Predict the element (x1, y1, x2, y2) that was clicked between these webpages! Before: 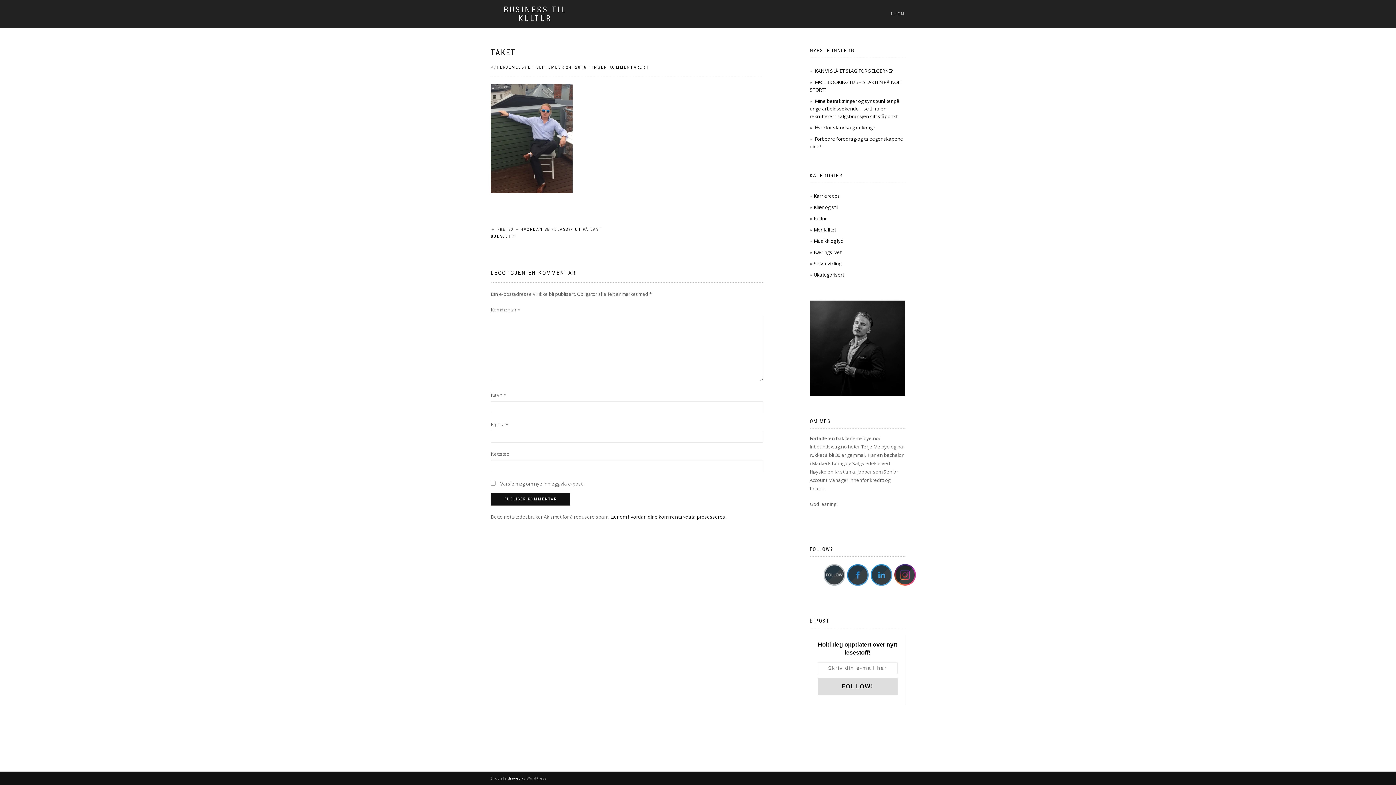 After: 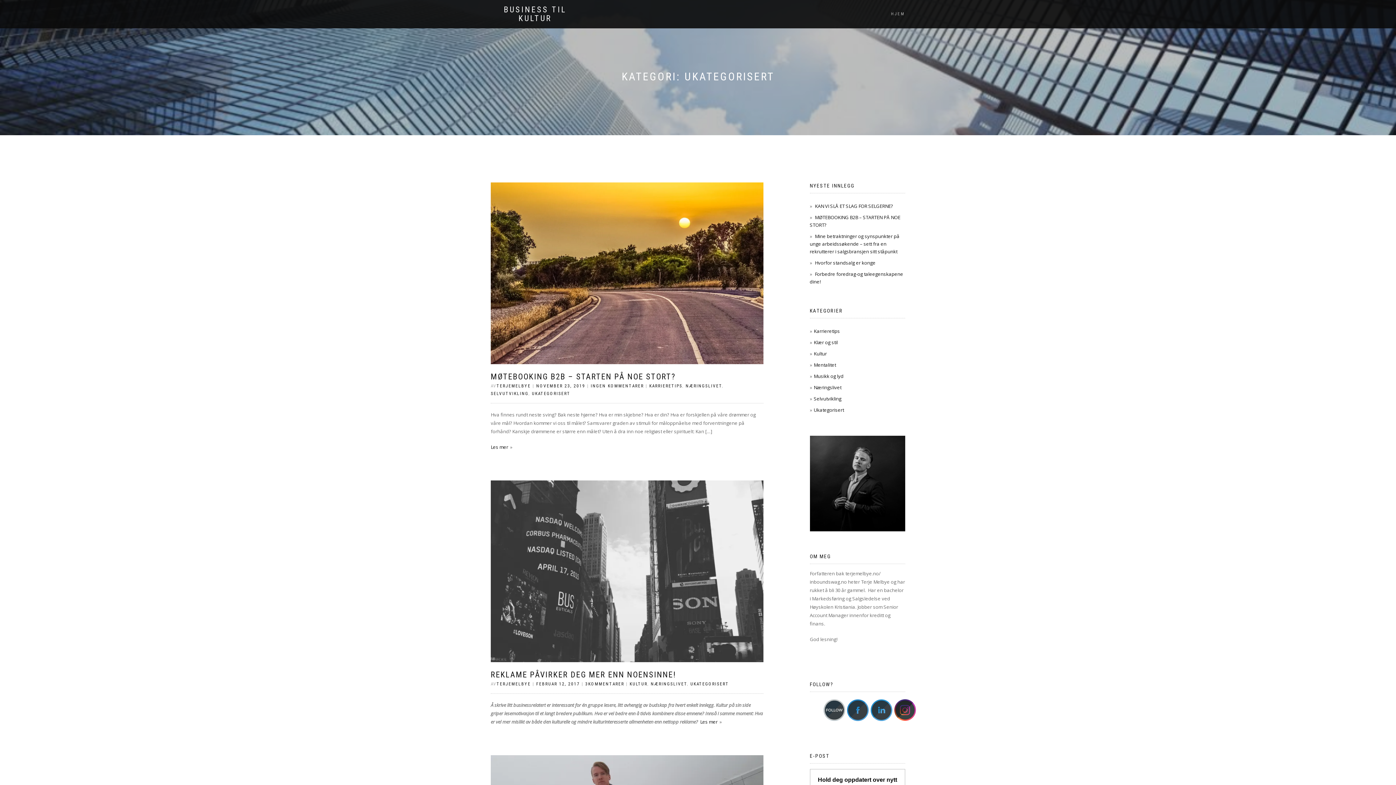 Action: label: Ukategorisert bbox: (814, 271, 844, 278)